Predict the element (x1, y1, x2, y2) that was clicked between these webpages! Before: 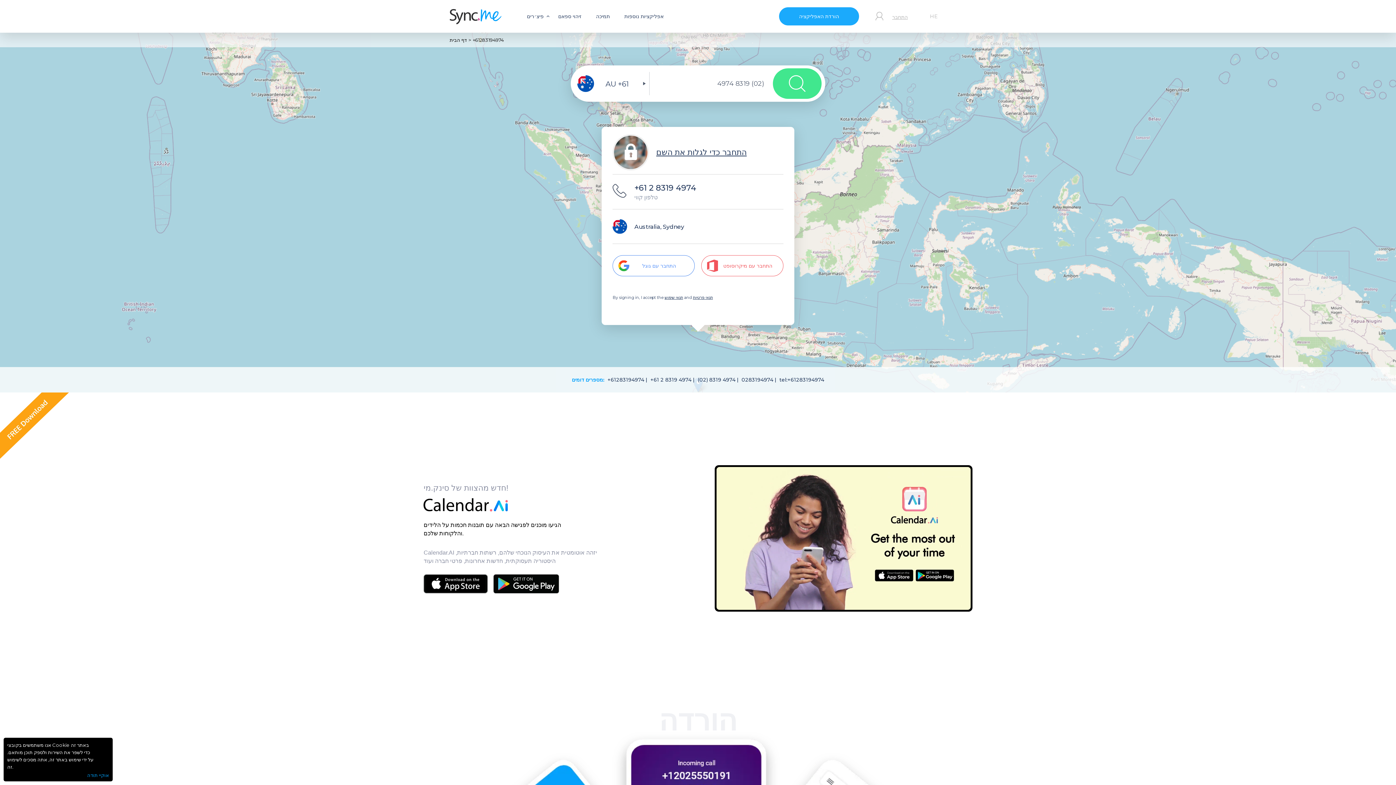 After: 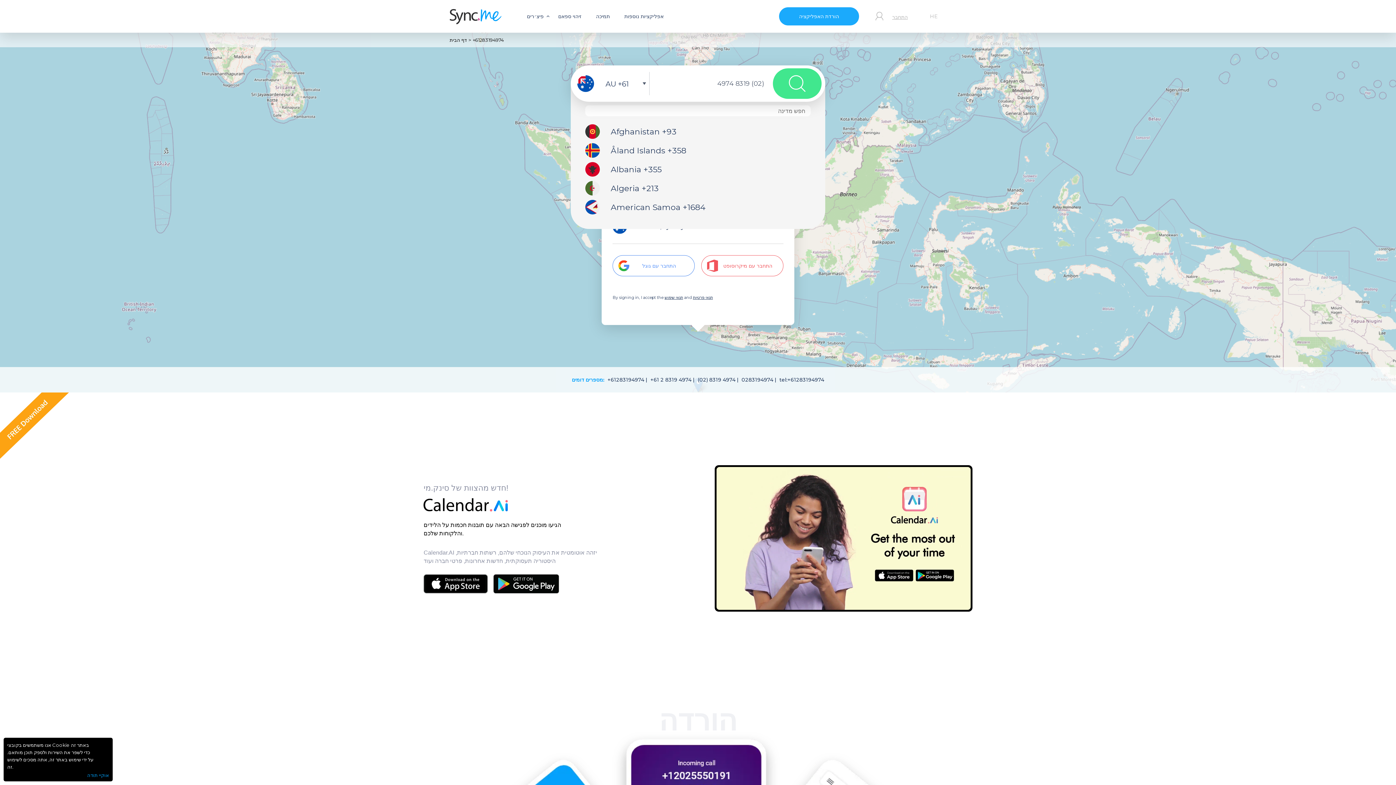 Action: label: AU +61 bbox: (577, 72, 649, 95)